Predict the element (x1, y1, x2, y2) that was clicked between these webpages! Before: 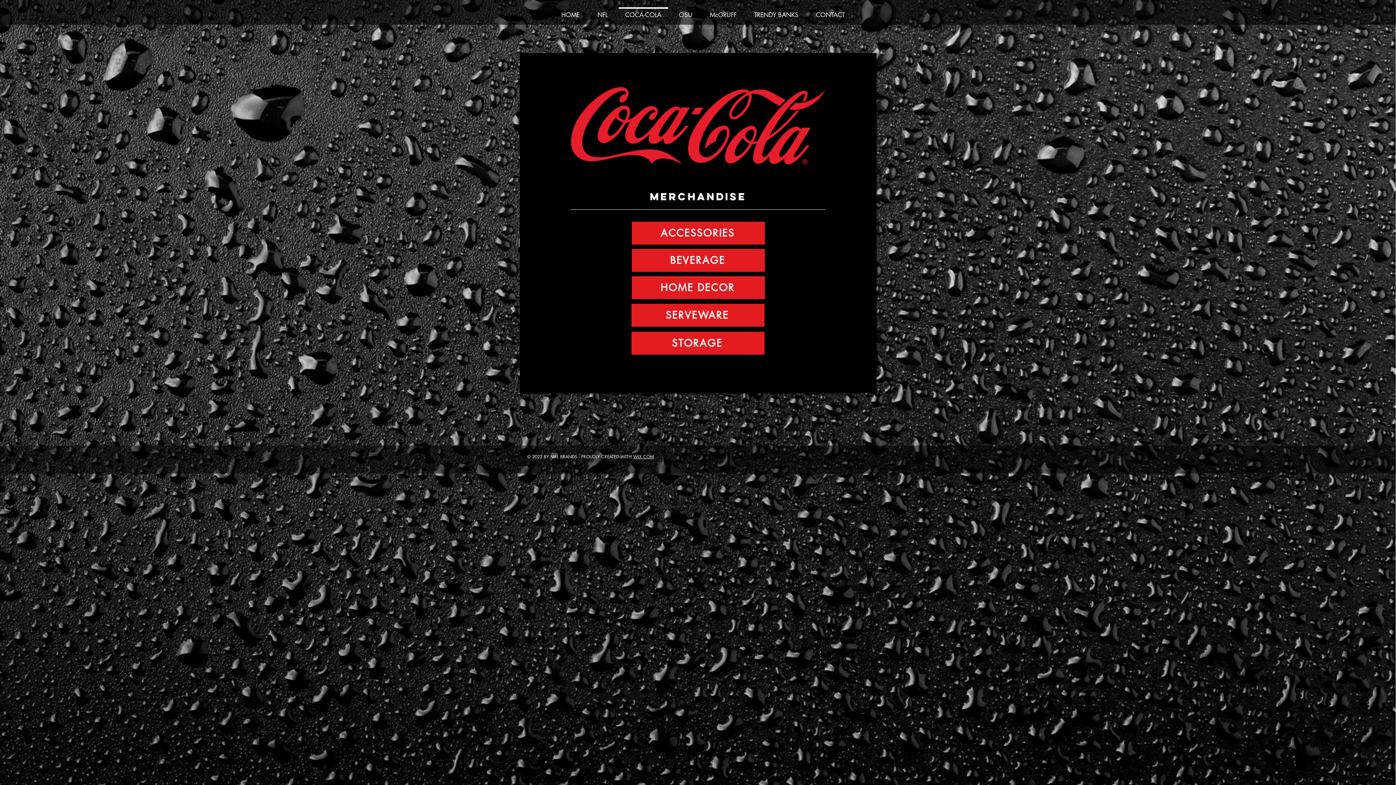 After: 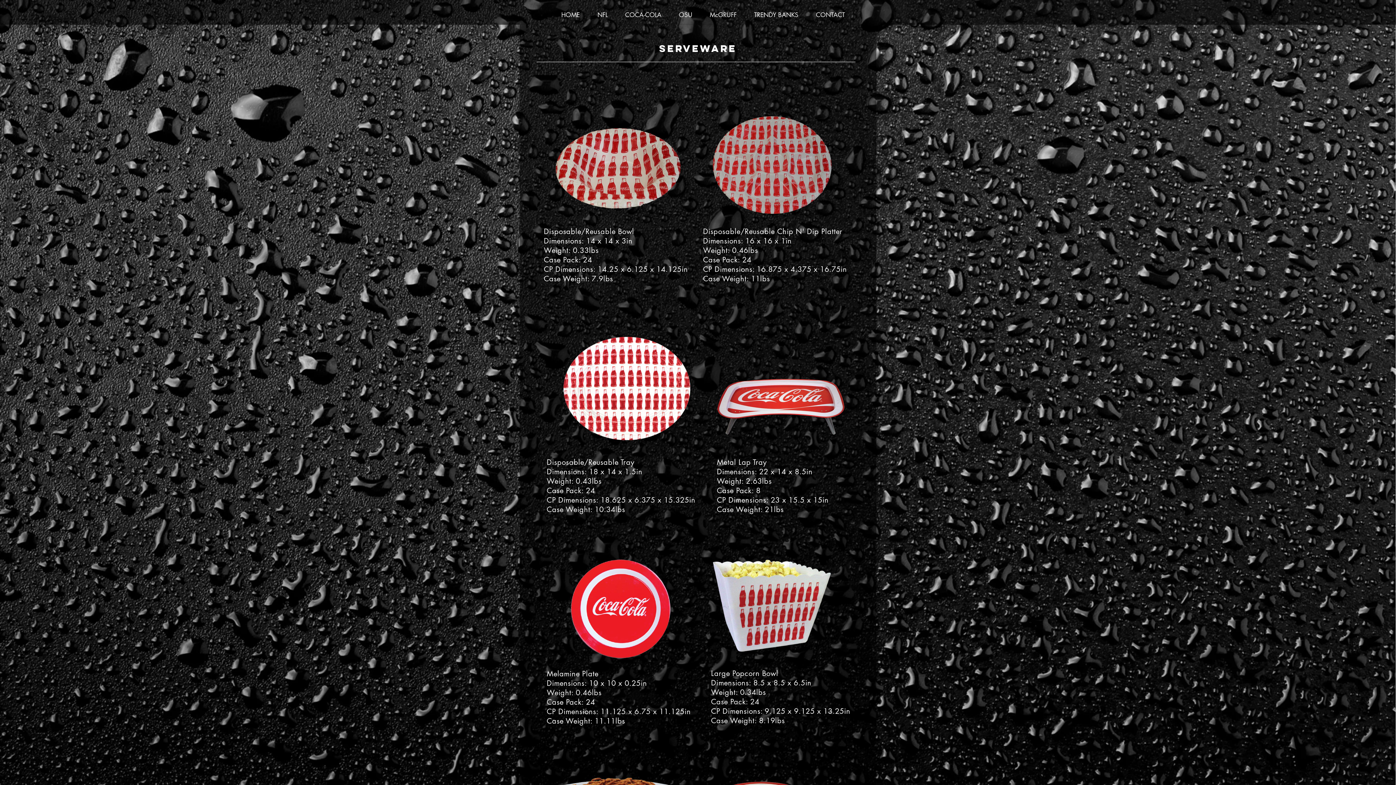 Action: bbox: (631, 304, 764, 326) label: SERVEWARE